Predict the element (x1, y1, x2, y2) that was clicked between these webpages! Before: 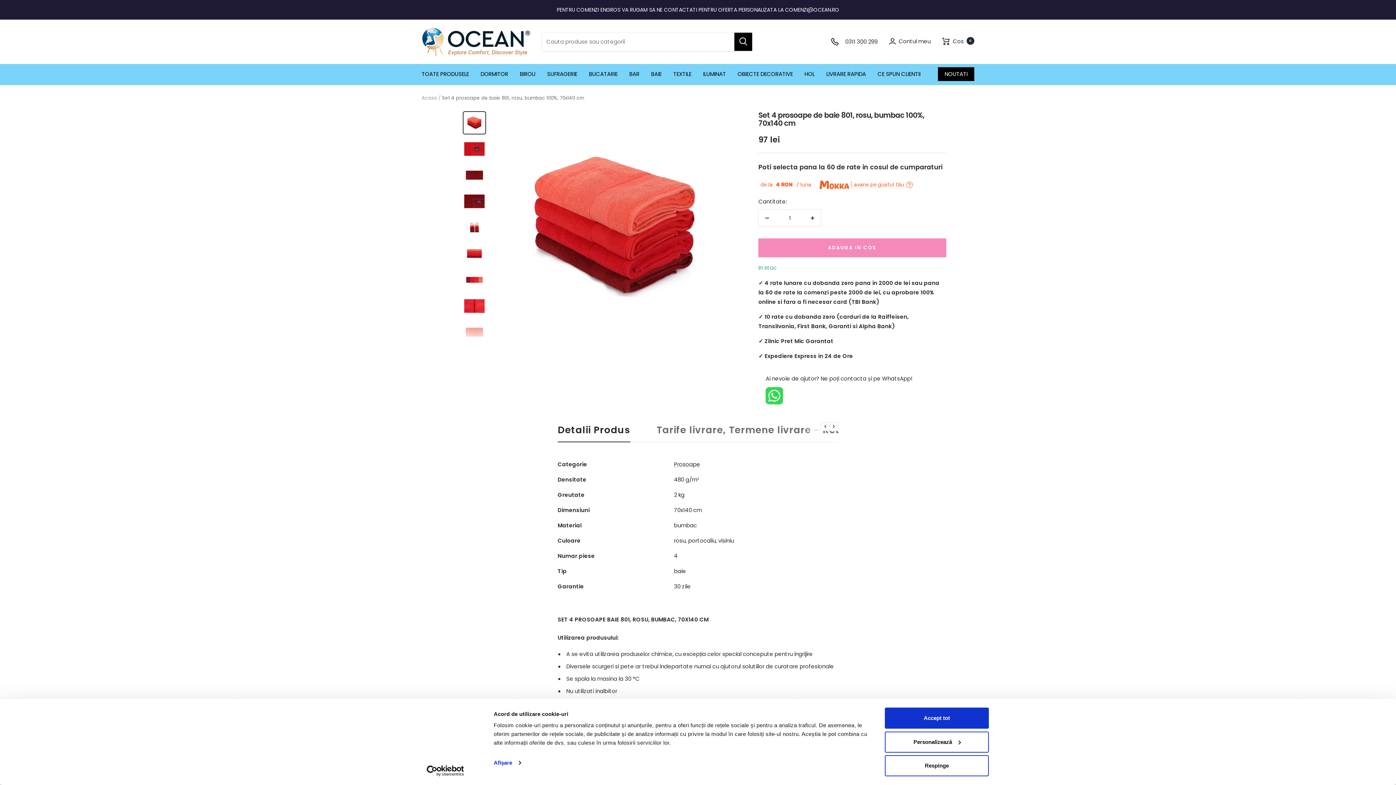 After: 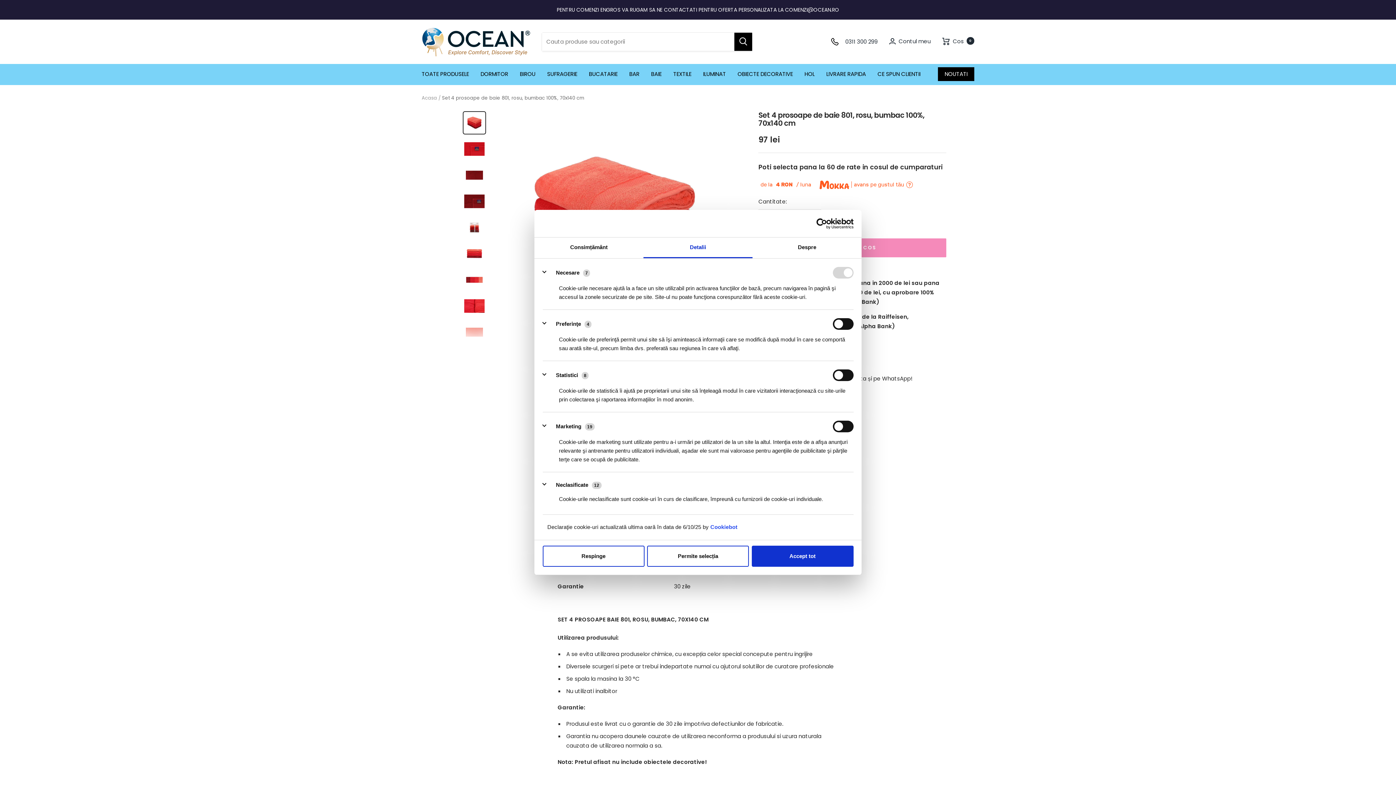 Action: bbox: (885, 731, 989, 752) label: Personalizează